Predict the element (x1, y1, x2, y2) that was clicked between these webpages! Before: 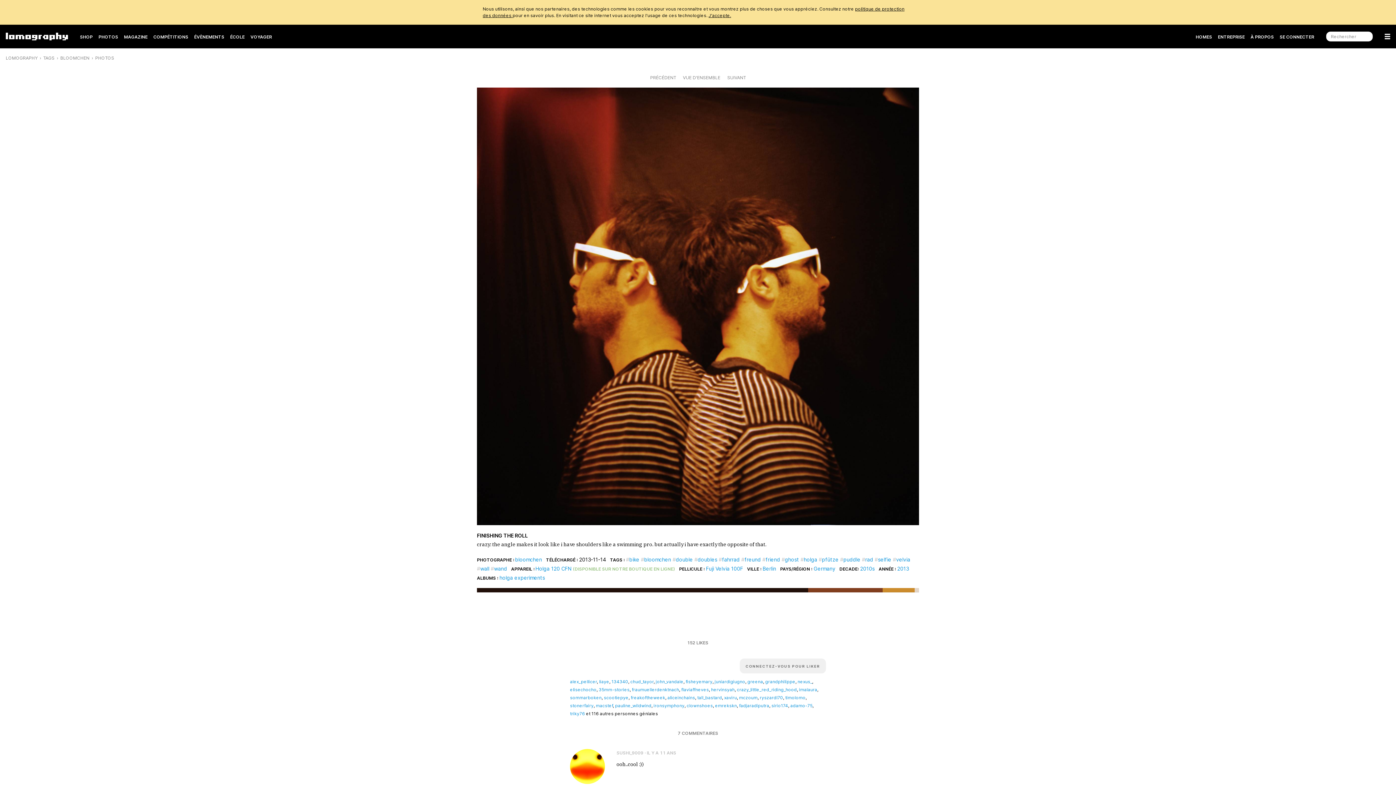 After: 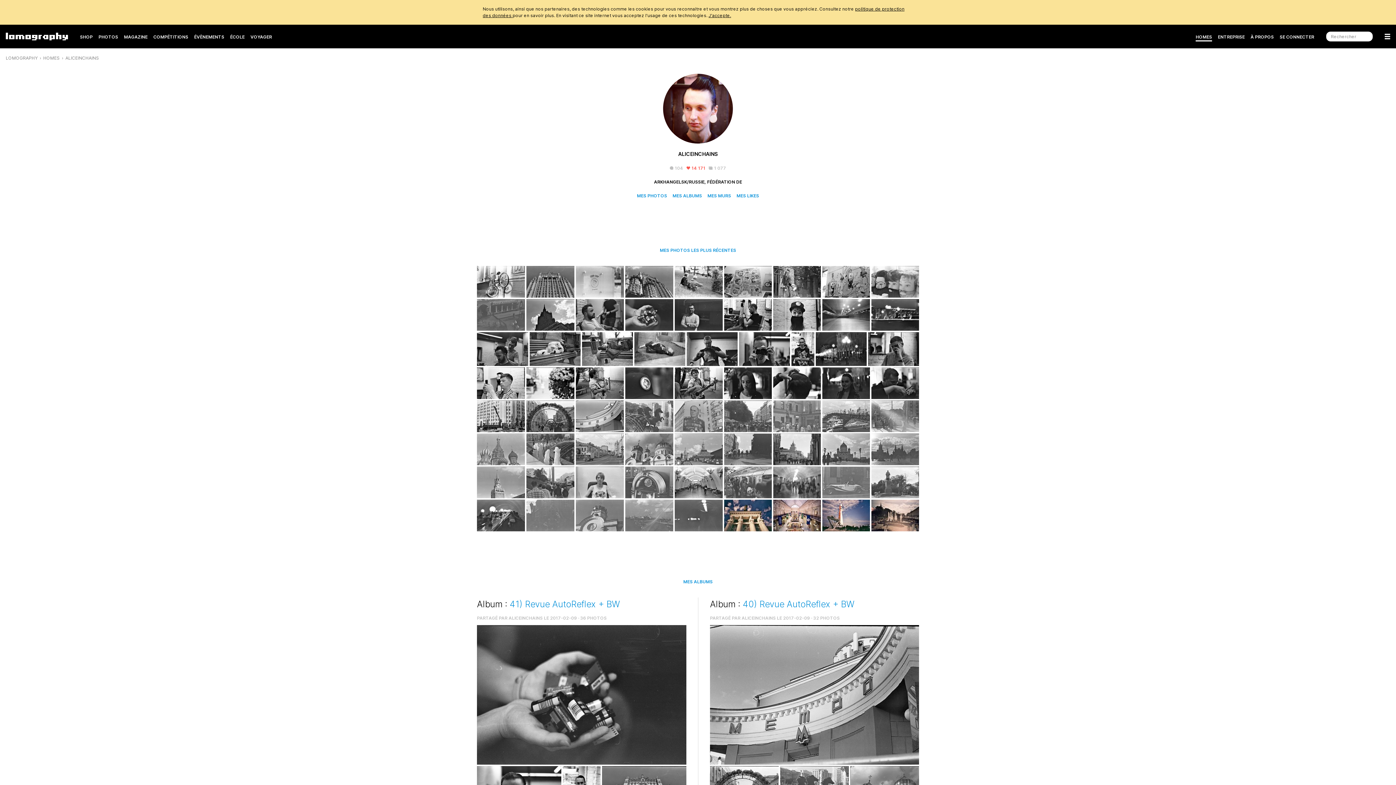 Action: bbox: (667, 695, 695, 700) label: aliceinchains